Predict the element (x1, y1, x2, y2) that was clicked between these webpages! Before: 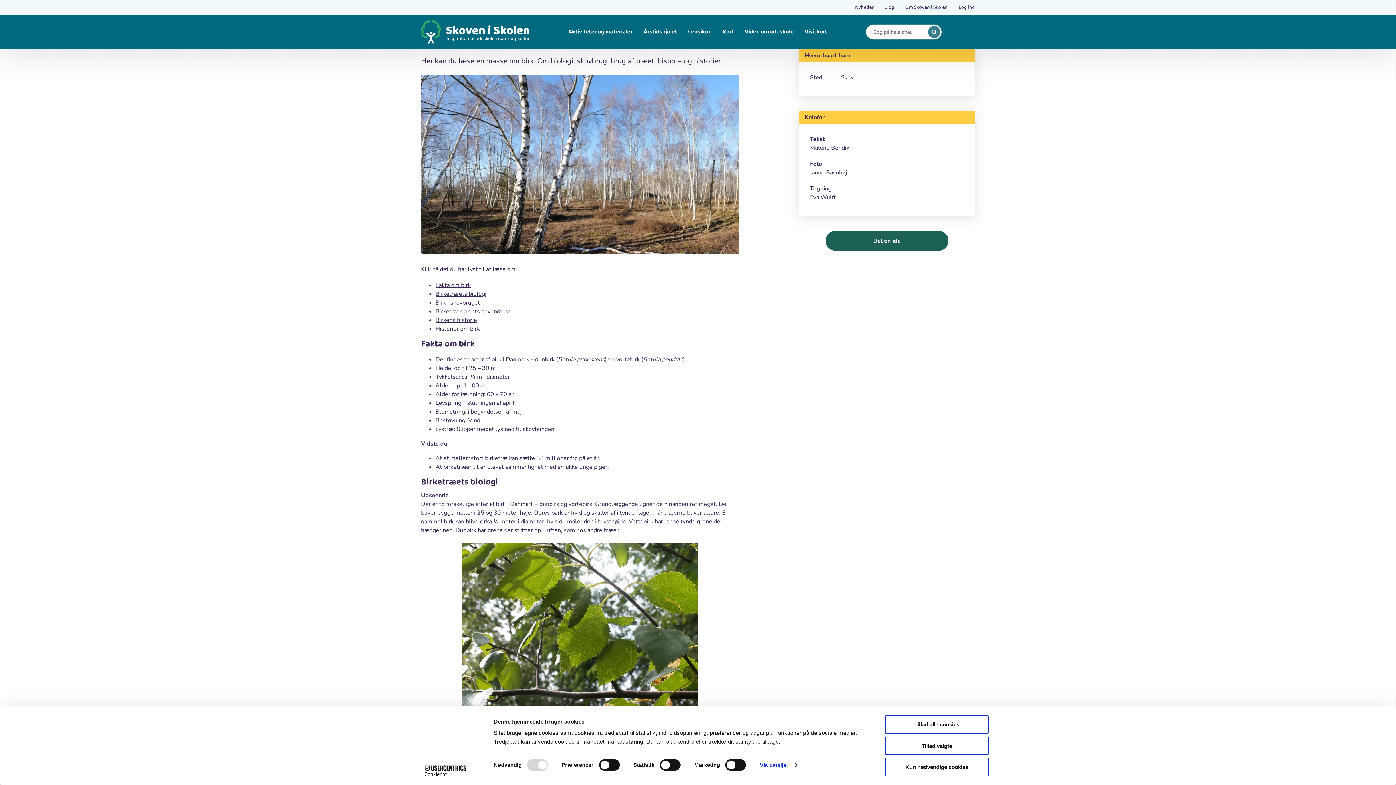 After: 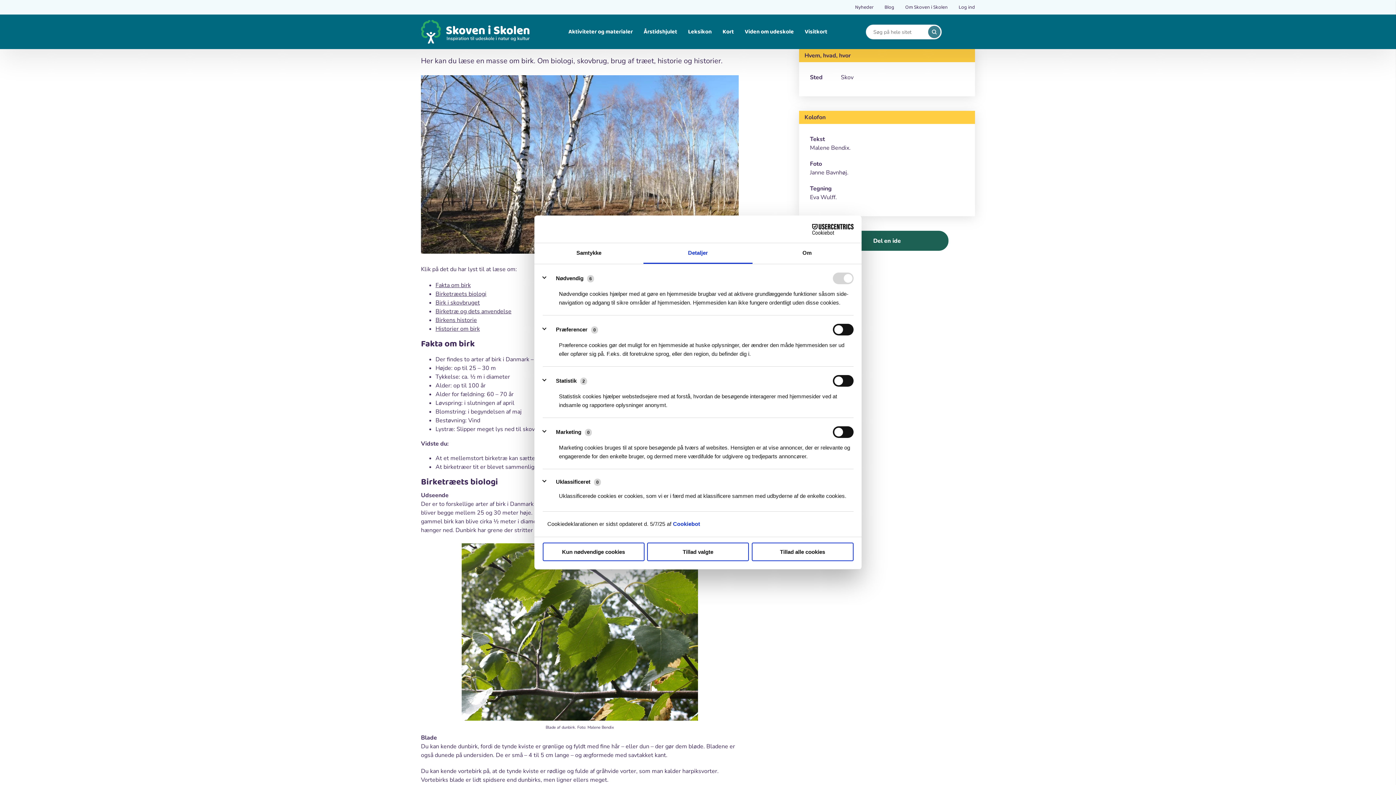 Action: bbox: (759, 760, 797, 771) label: Vis detaljer